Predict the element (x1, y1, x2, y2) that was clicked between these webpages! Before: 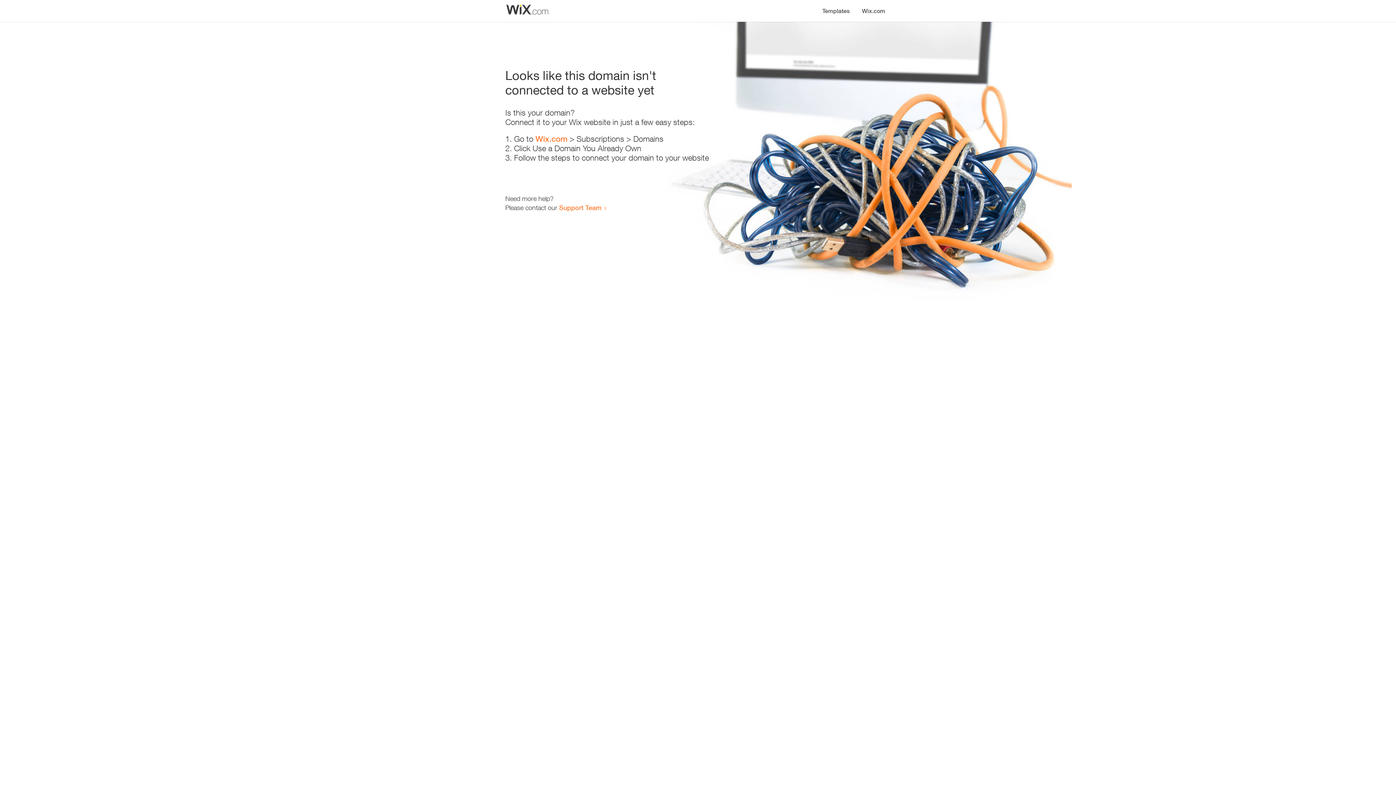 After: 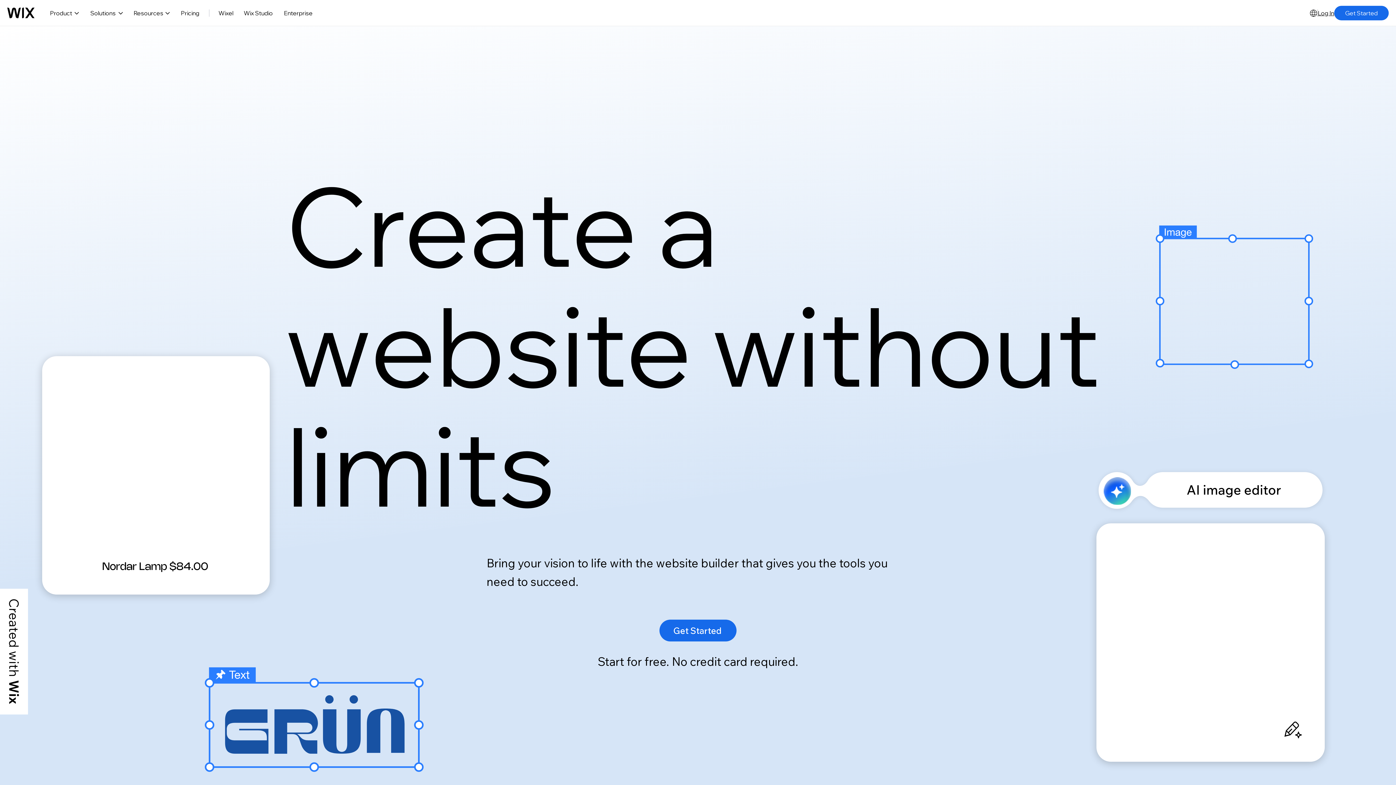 Action: bbox: (856, 0, 890, 14) label: Wix.com